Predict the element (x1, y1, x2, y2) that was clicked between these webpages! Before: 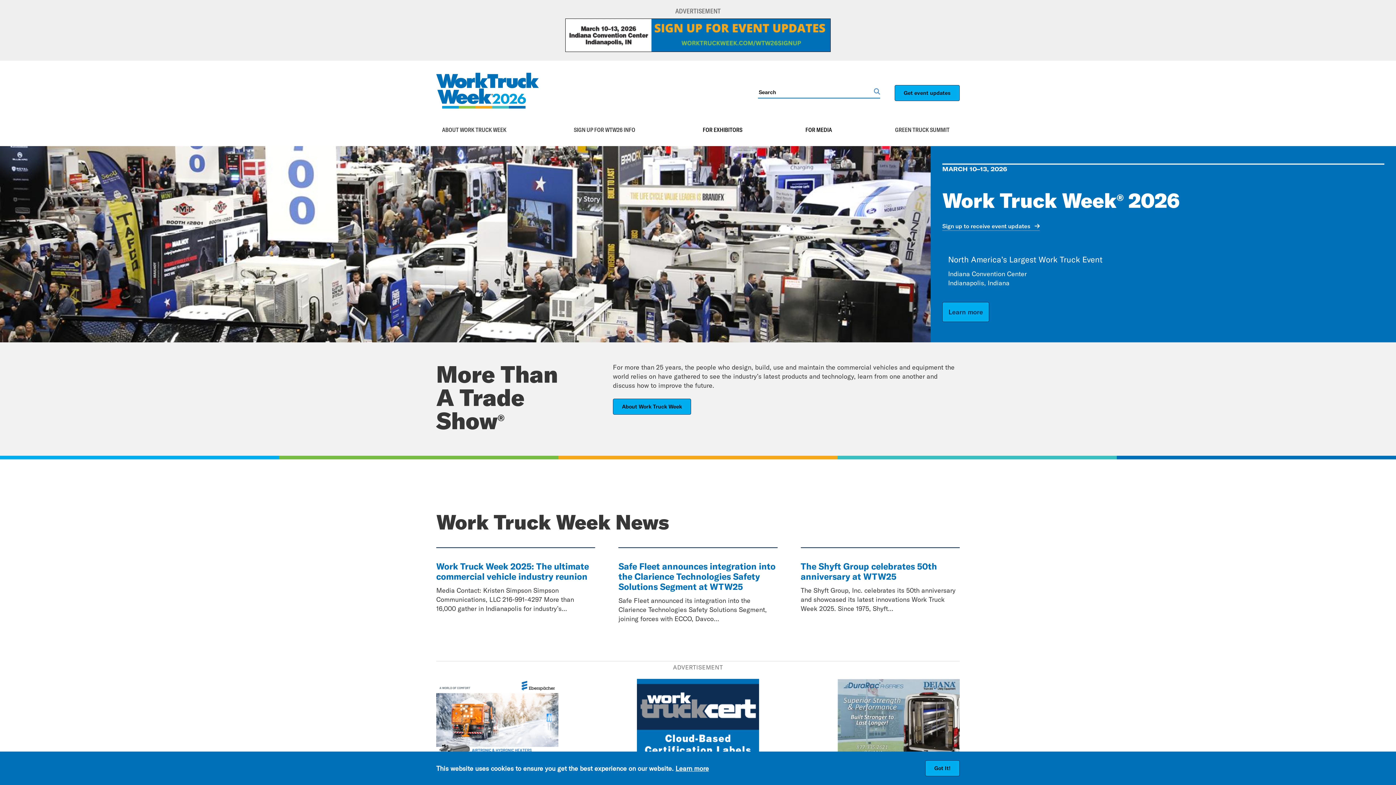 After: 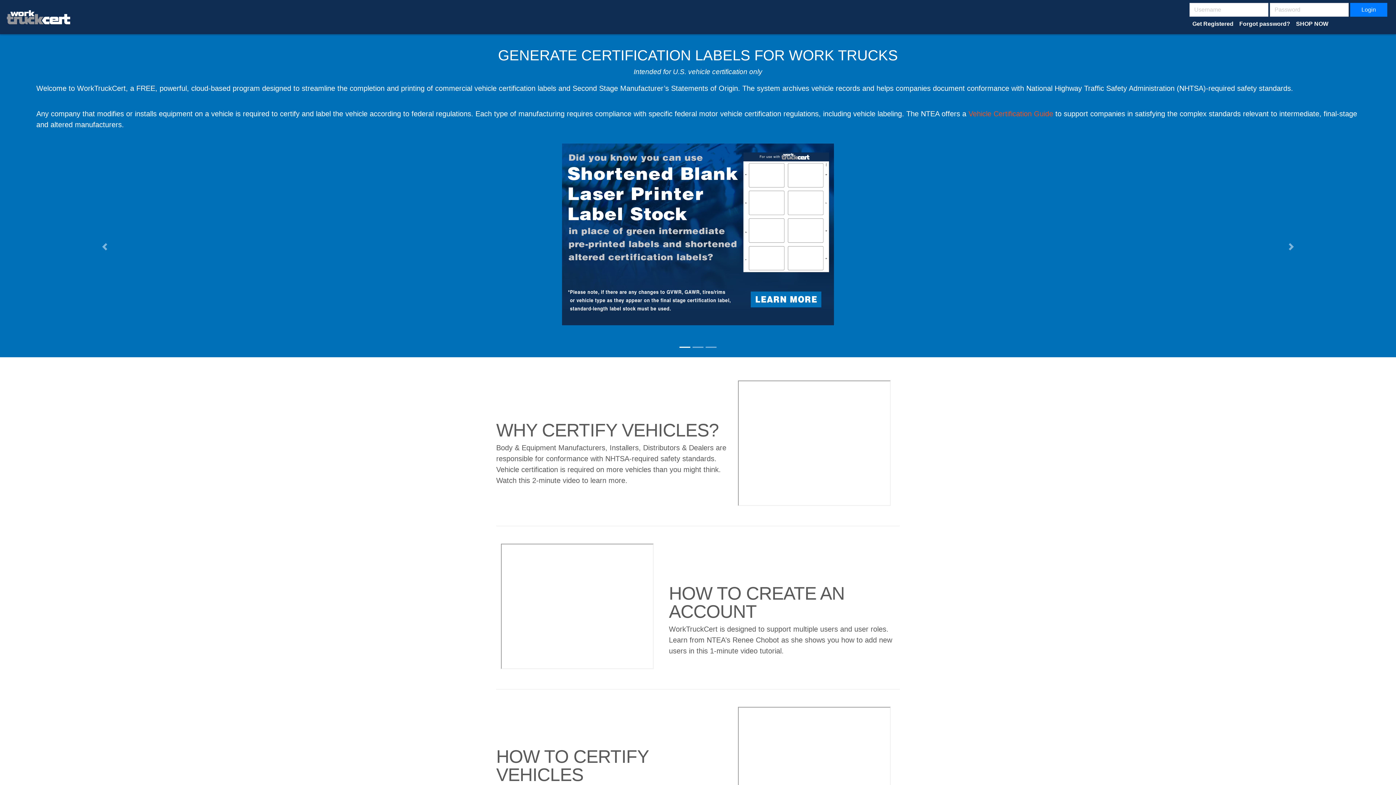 Action: bbox: (637, 679, 759, 762)